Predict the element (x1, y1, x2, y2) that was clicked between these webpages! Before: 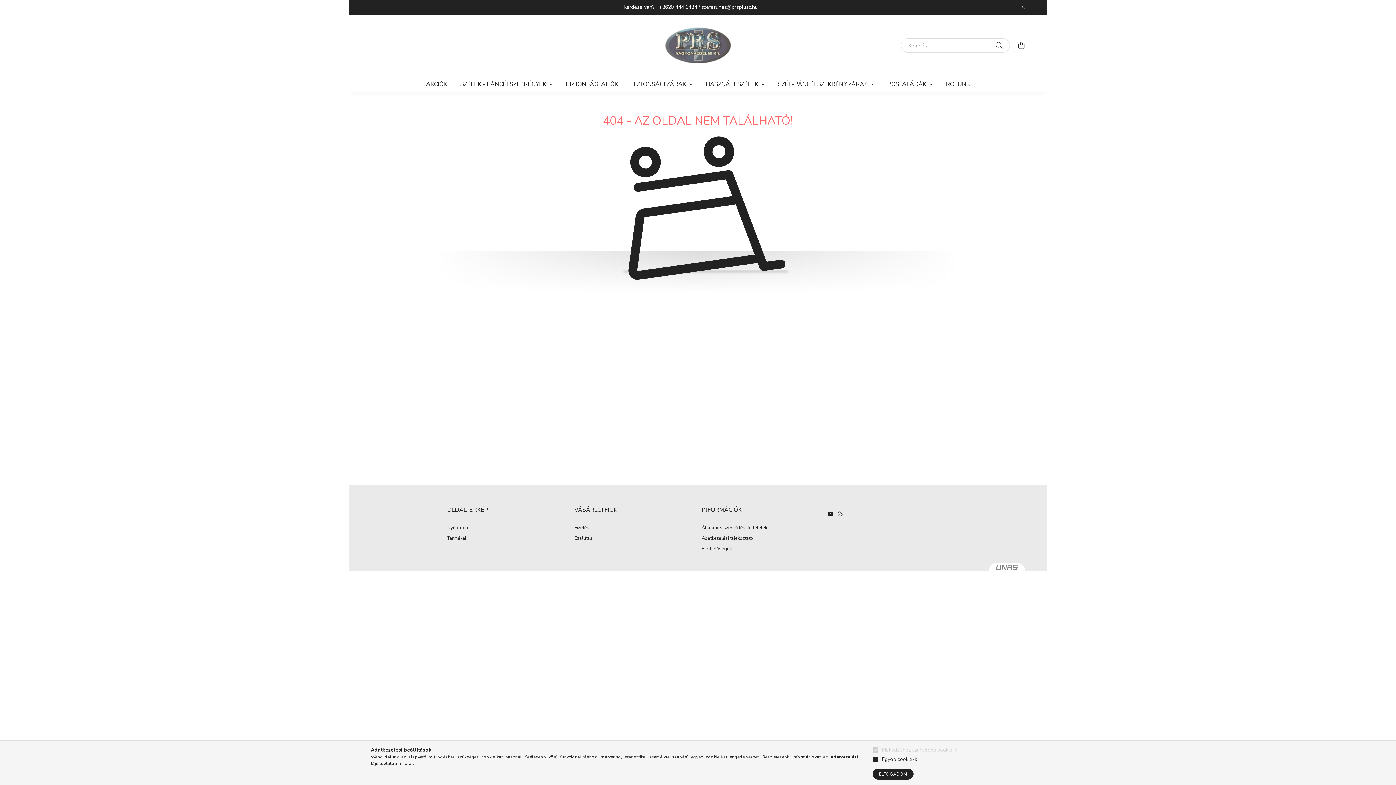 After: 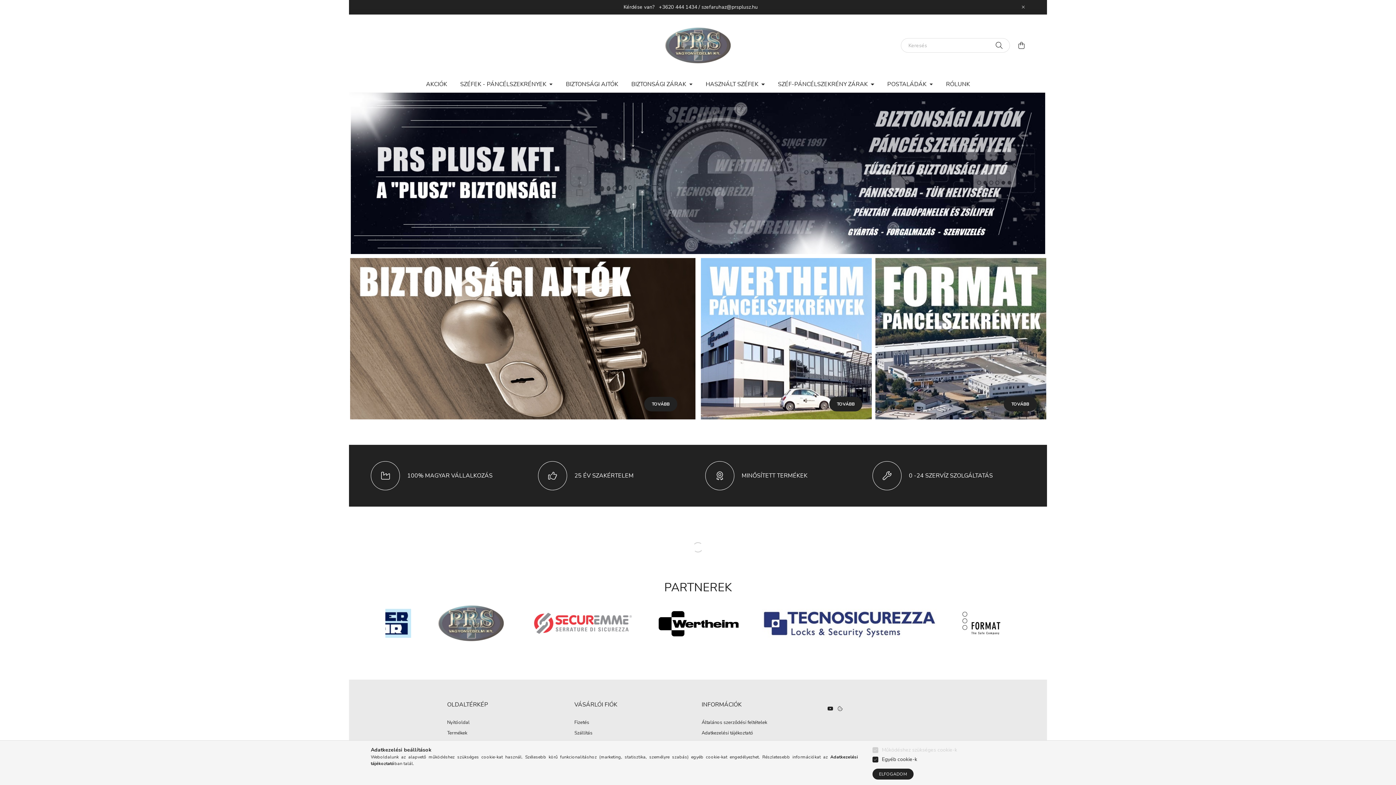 Action: label: Nyitóoldal bbox: (447, 525, 469, 530)